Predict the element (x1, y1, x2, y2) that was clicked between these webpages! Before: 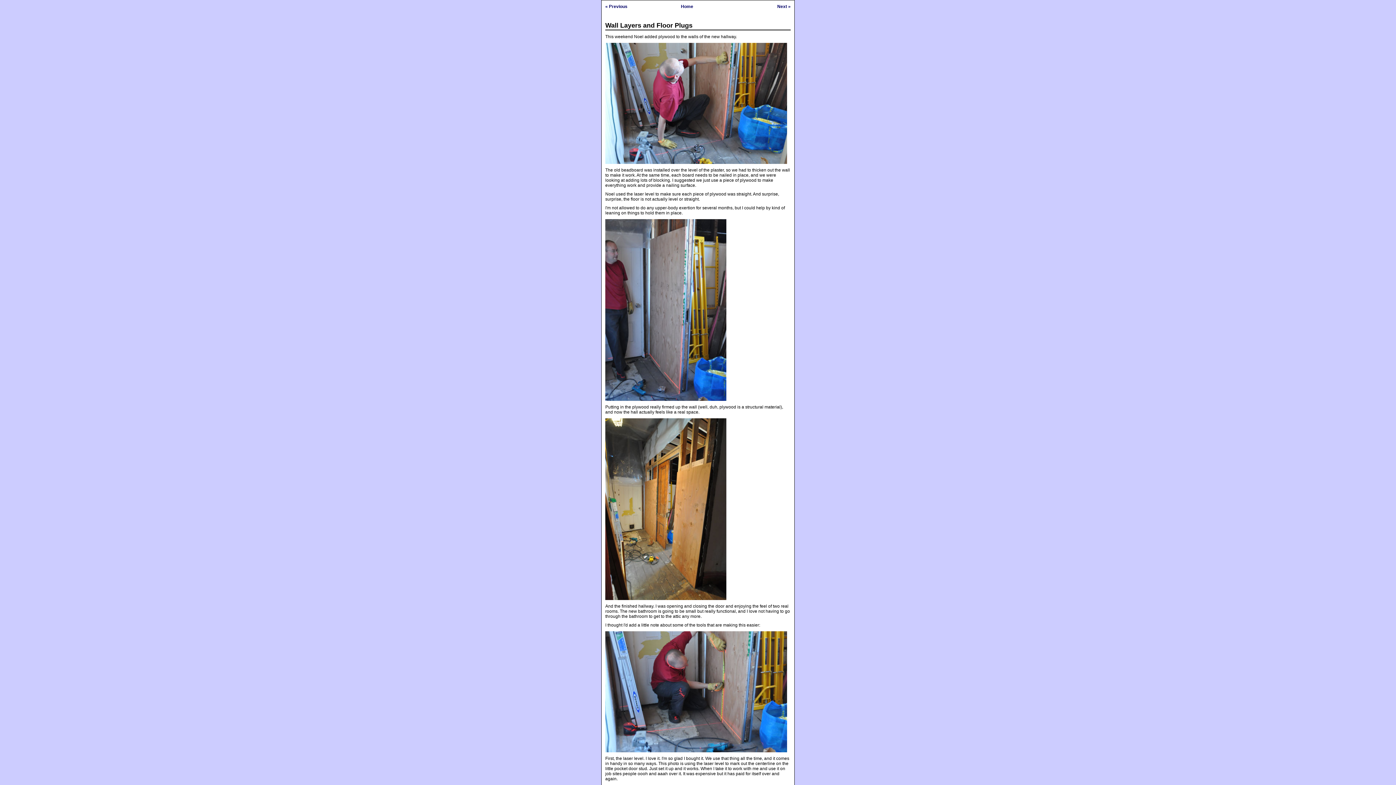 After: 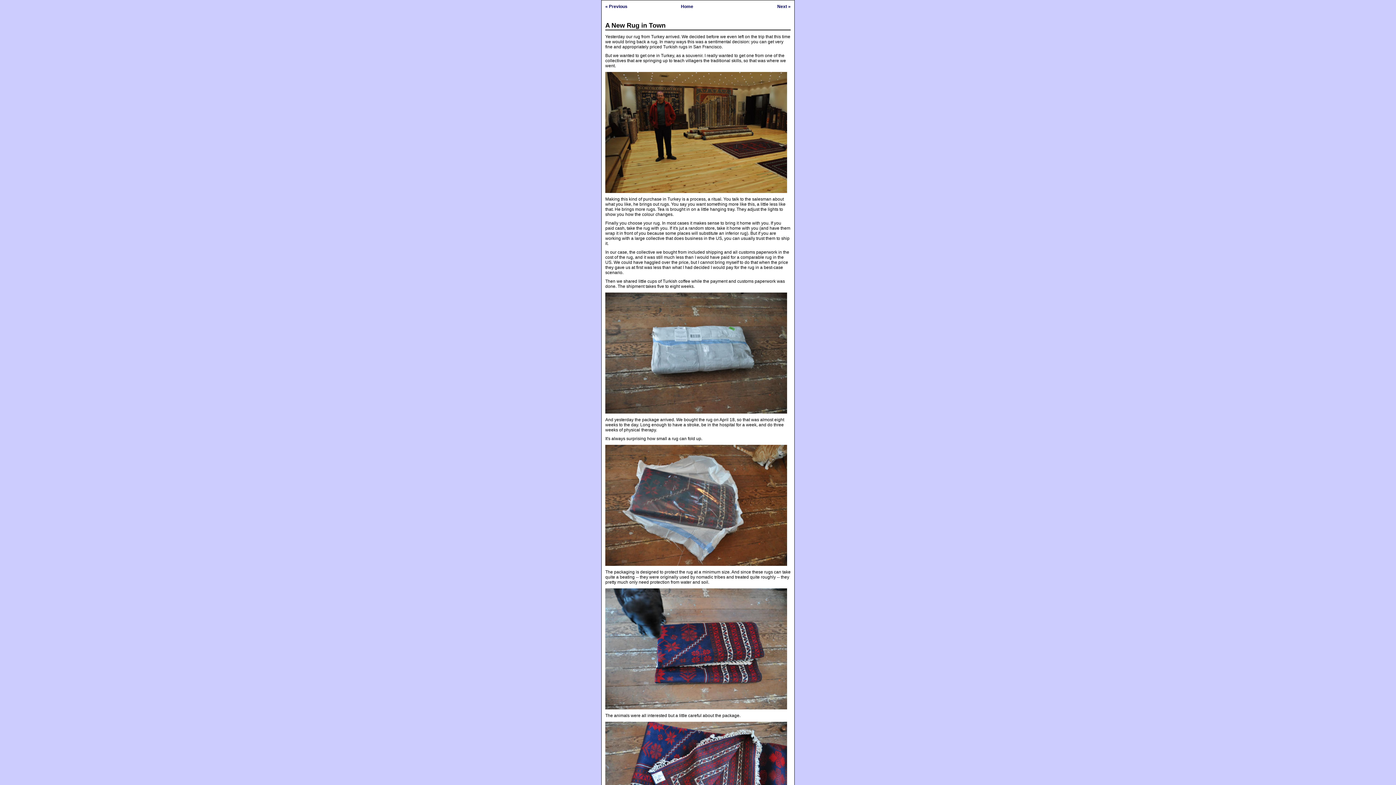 Action: label: Next » bbox: (777, 4, 790, 9)